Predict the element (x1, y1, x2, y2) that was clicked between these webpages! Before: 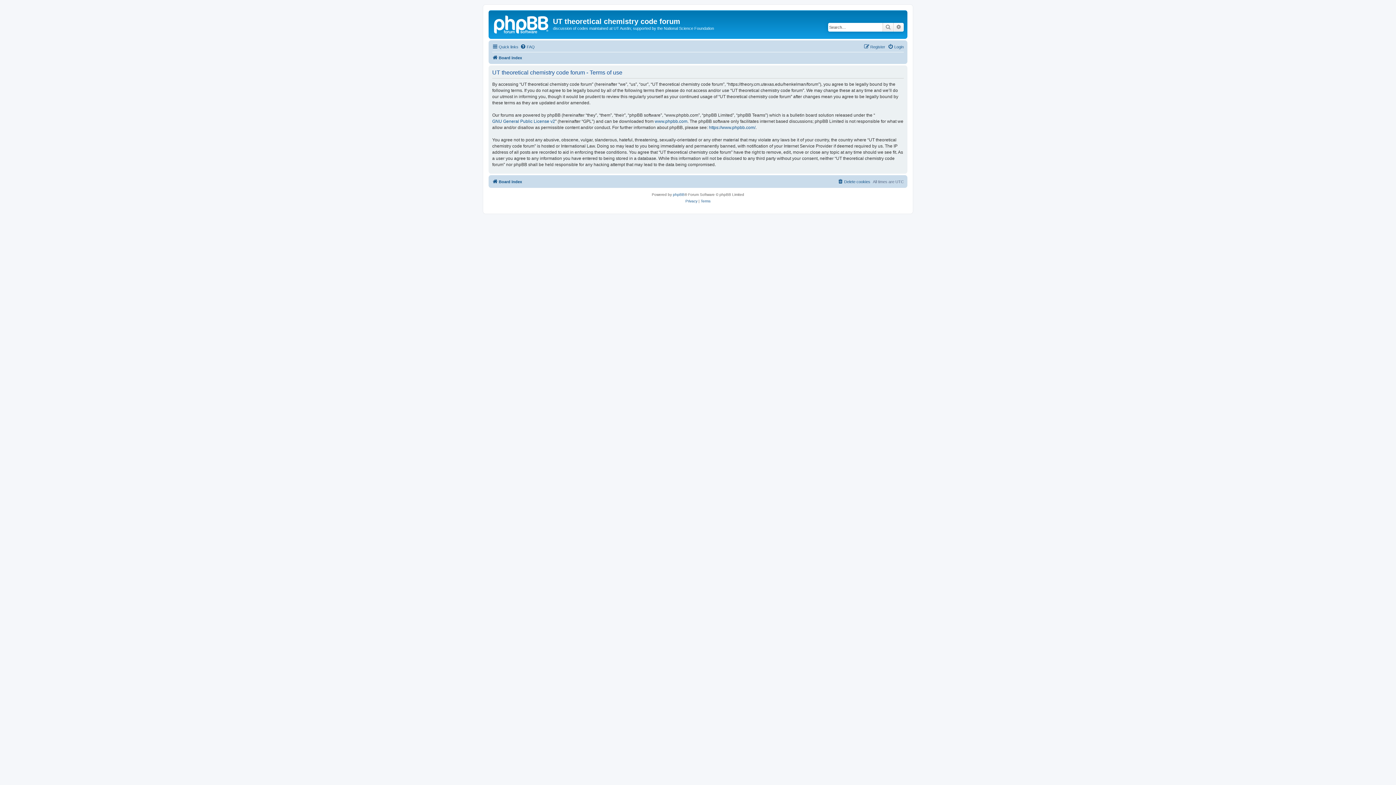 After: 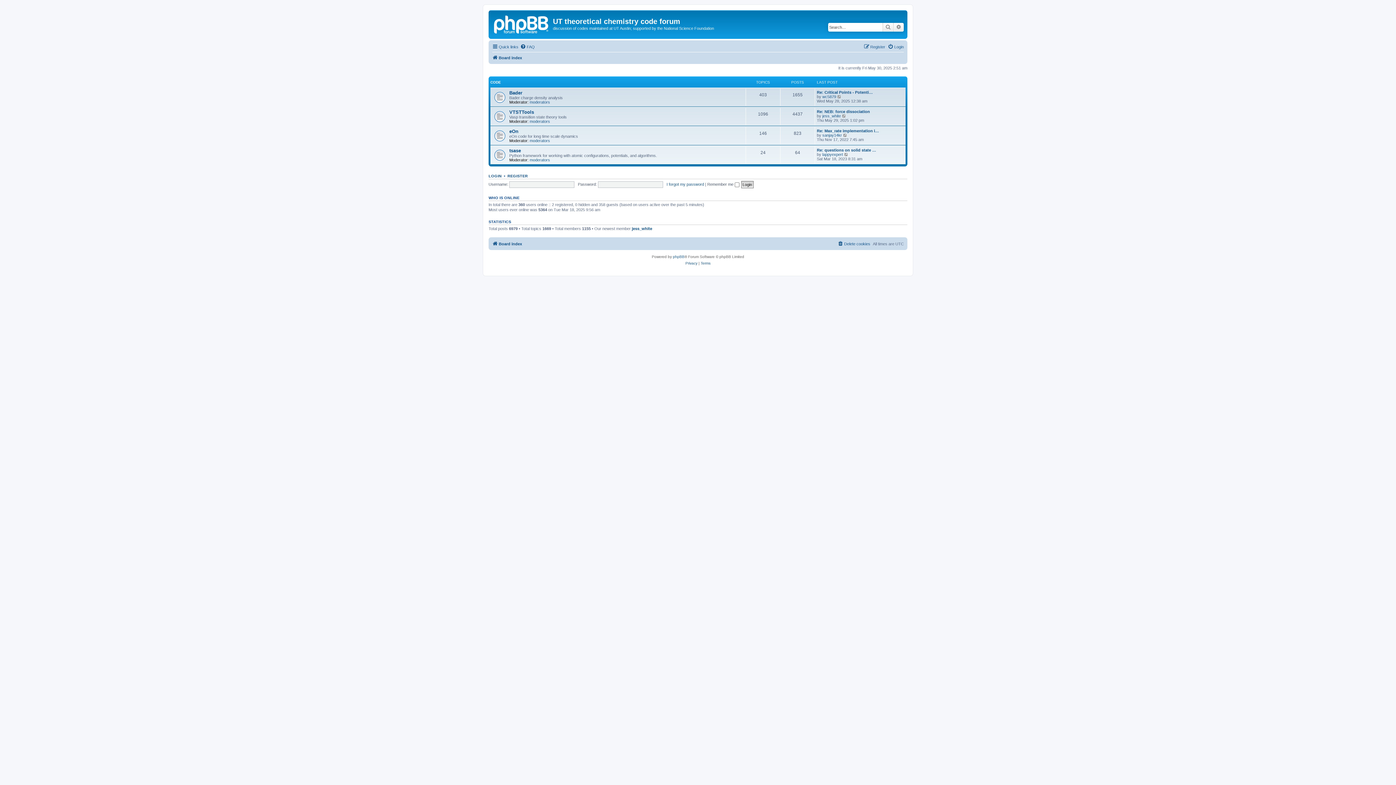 Action: label: Board index bbox: (492, 177, 522, 186)